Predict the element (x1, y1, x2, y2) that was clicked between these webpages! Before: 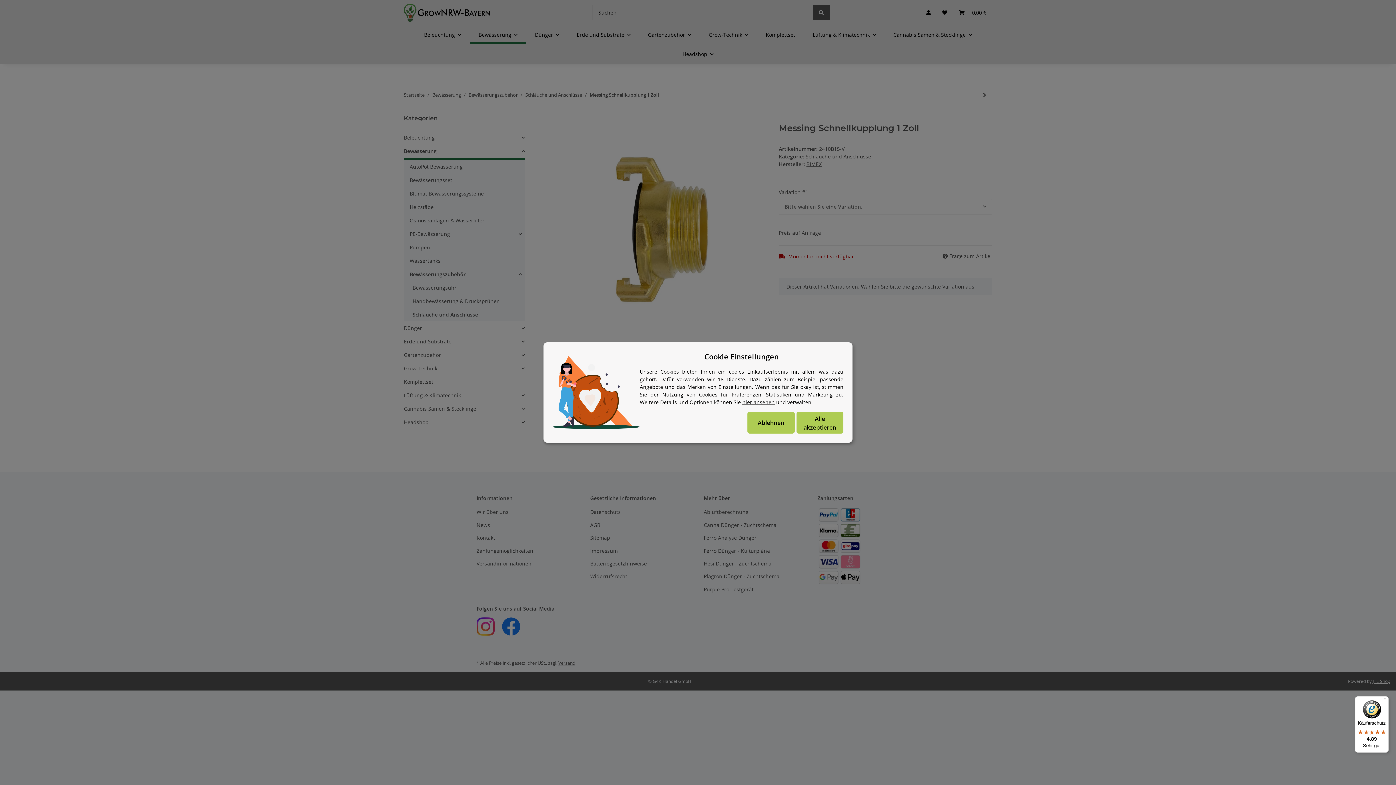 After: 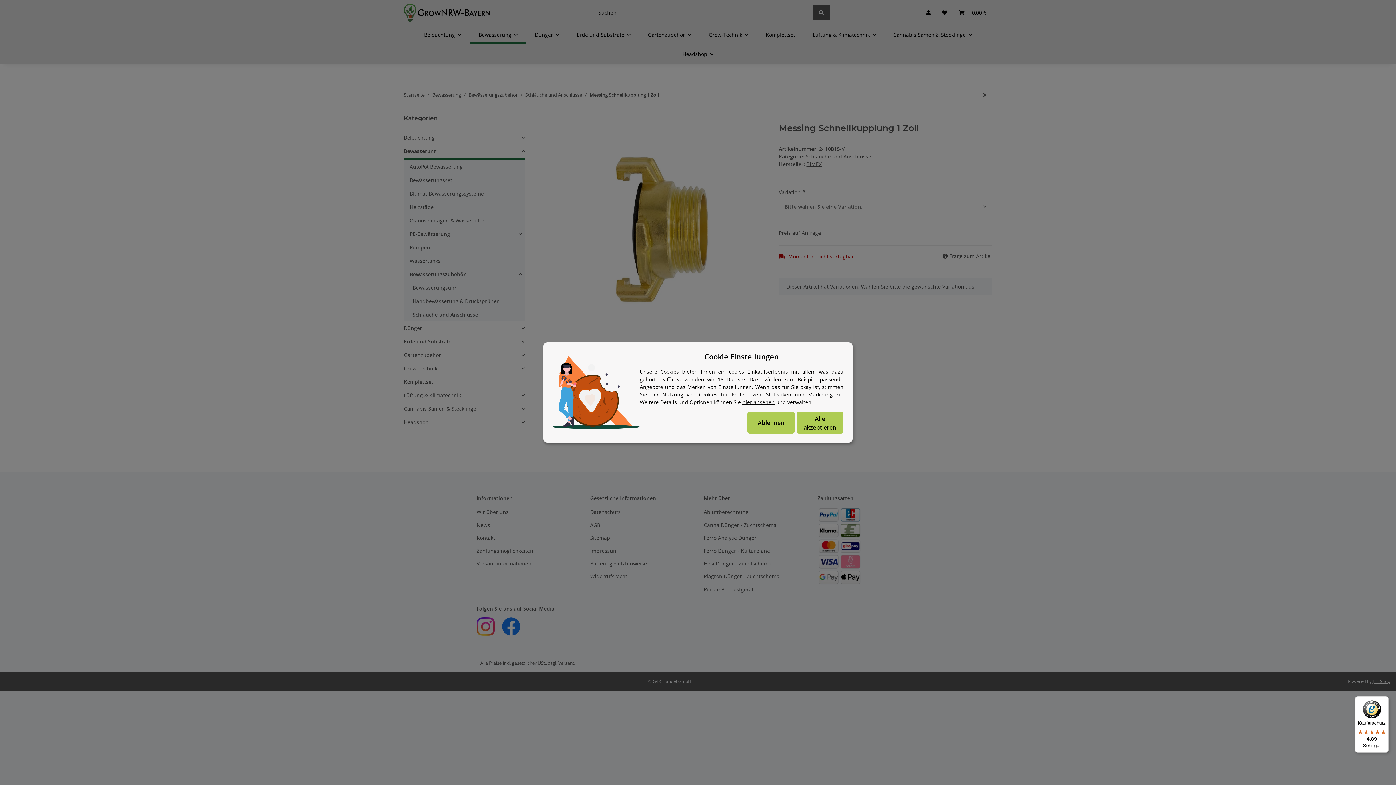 Action: bbox: (1355, 696, 1389, 753) label: Käuferschutz

4,89

Sehr gut